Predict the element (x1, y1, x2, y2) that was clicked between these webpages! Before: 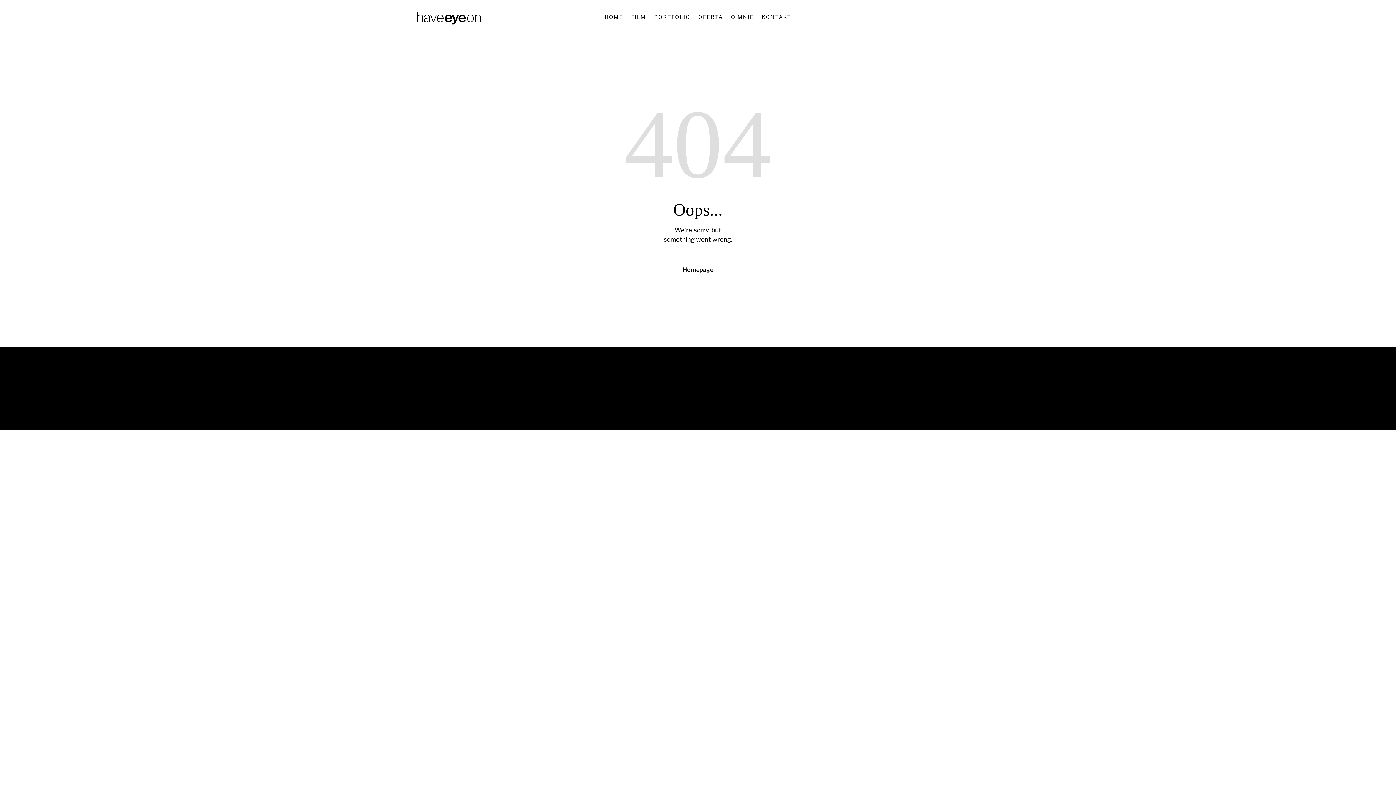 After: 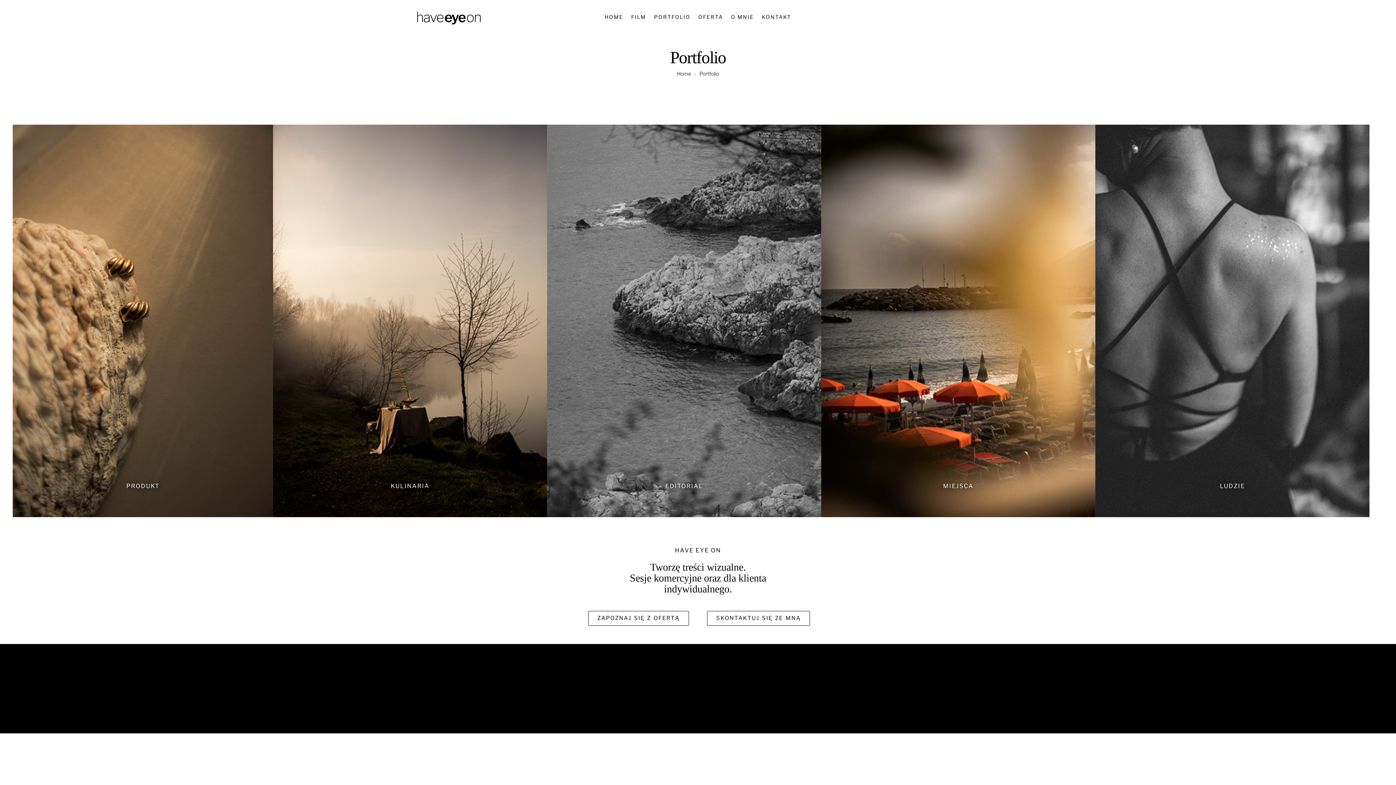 Action: label: PORTFOLIO bbox: (650, 8, 694, 25)